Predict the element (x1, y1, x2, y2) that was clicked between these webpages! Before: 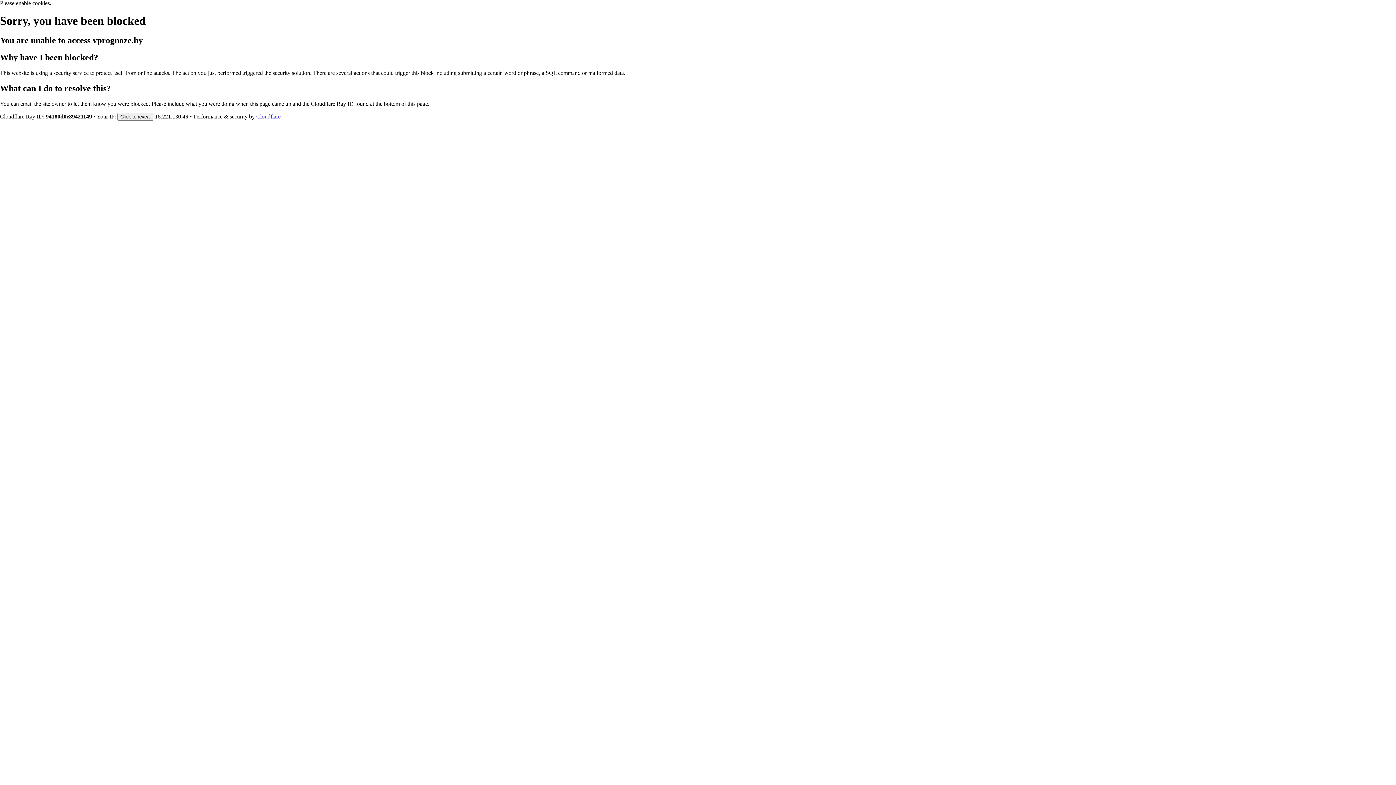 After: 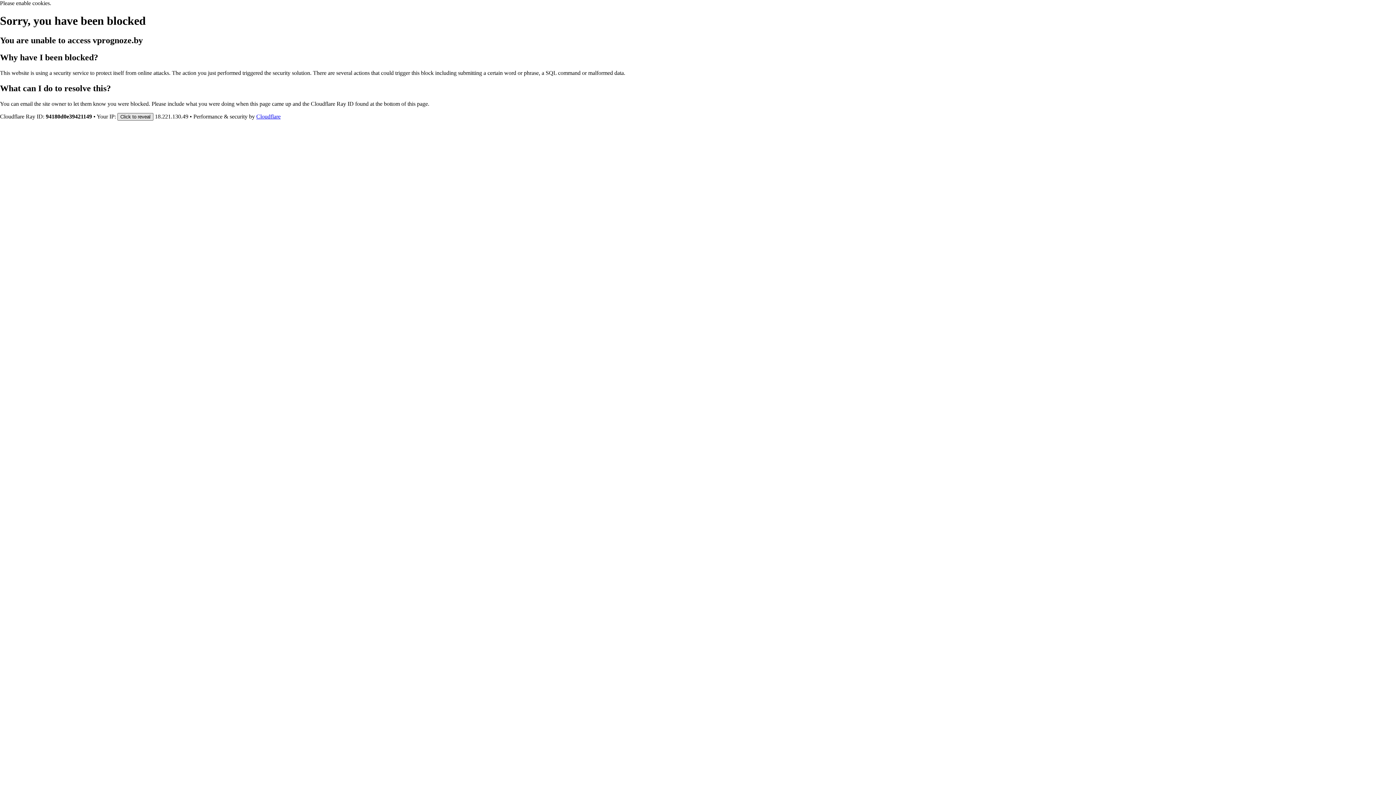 Action: bbox: (117, 112, 153, 120) label: Click to reveal